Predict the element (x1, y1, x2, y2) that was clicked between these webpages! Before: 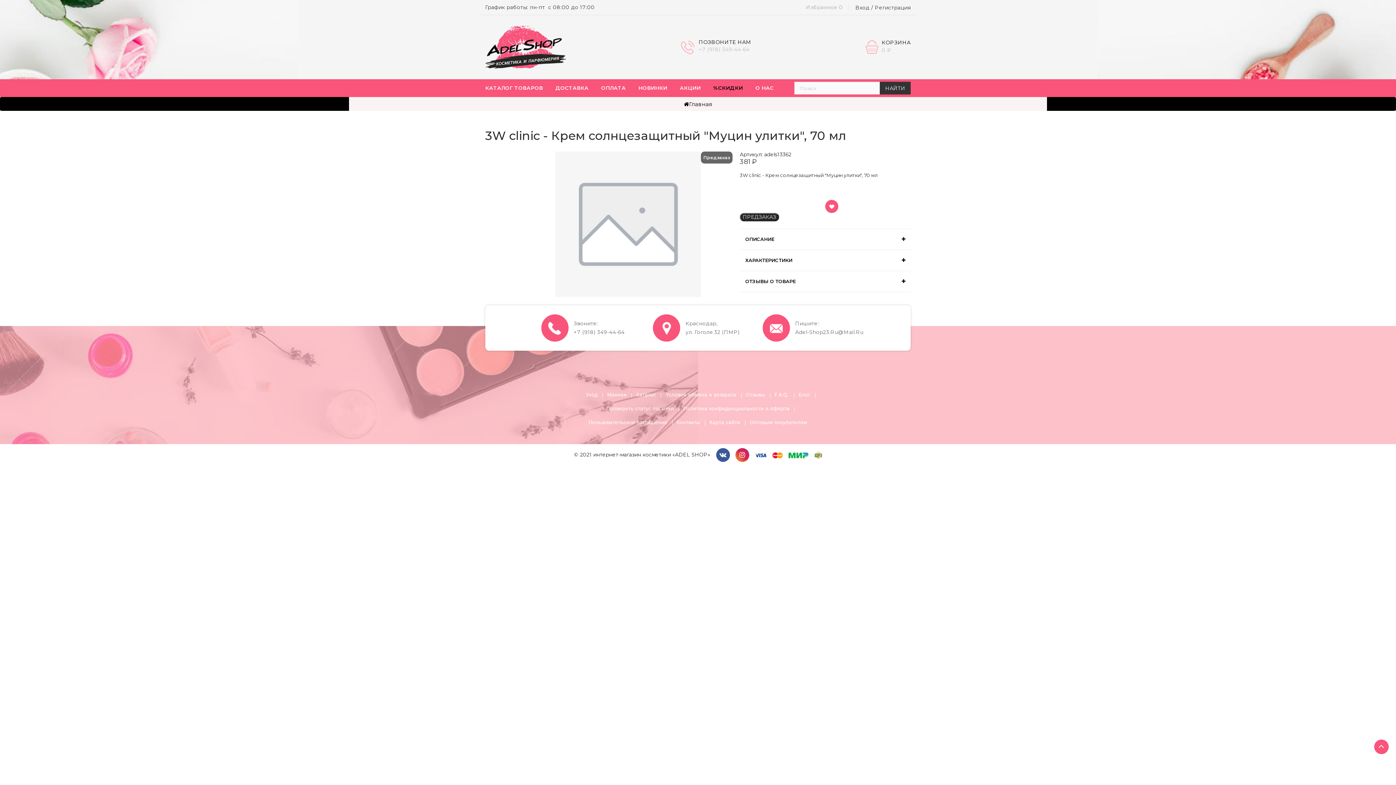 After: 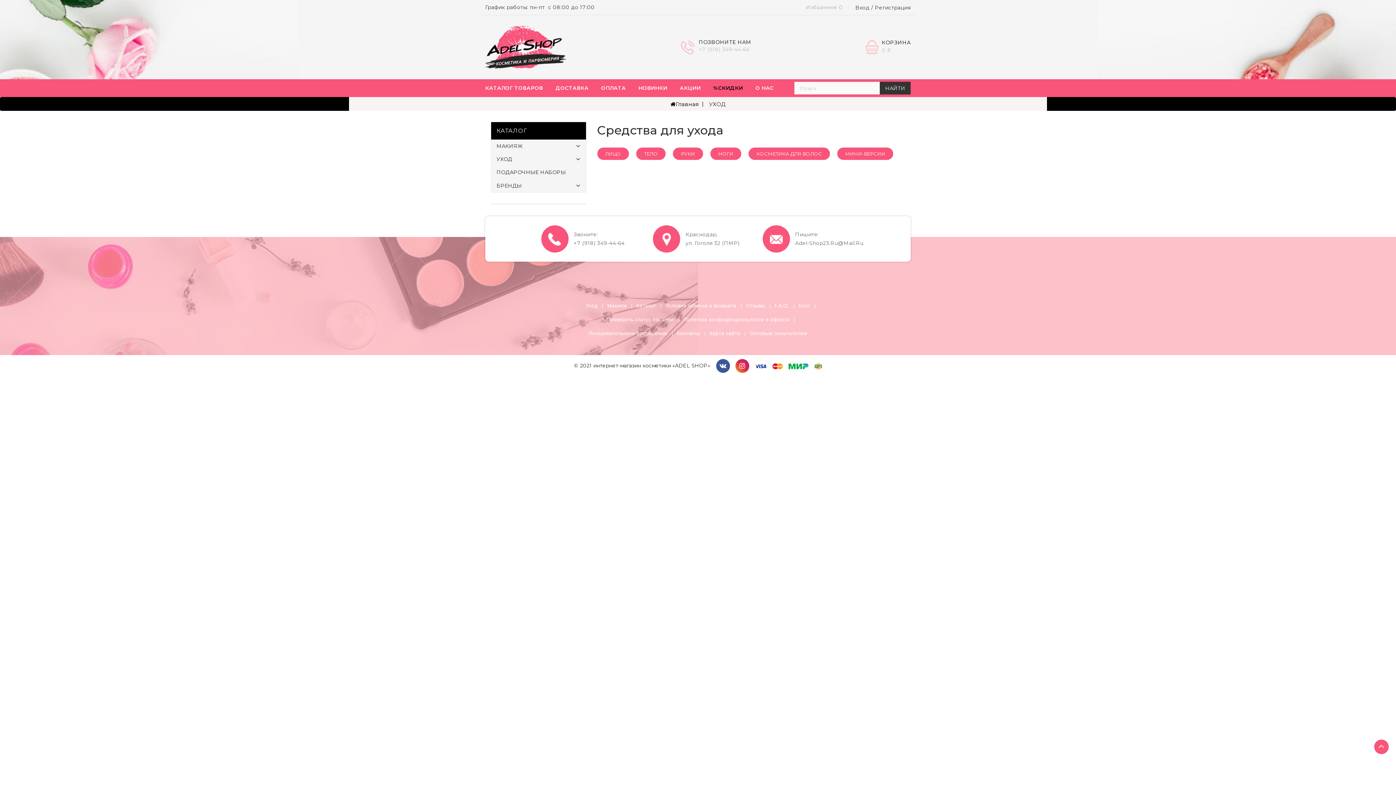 Action: label: Уход bbox: (585, 391, 597, 398)